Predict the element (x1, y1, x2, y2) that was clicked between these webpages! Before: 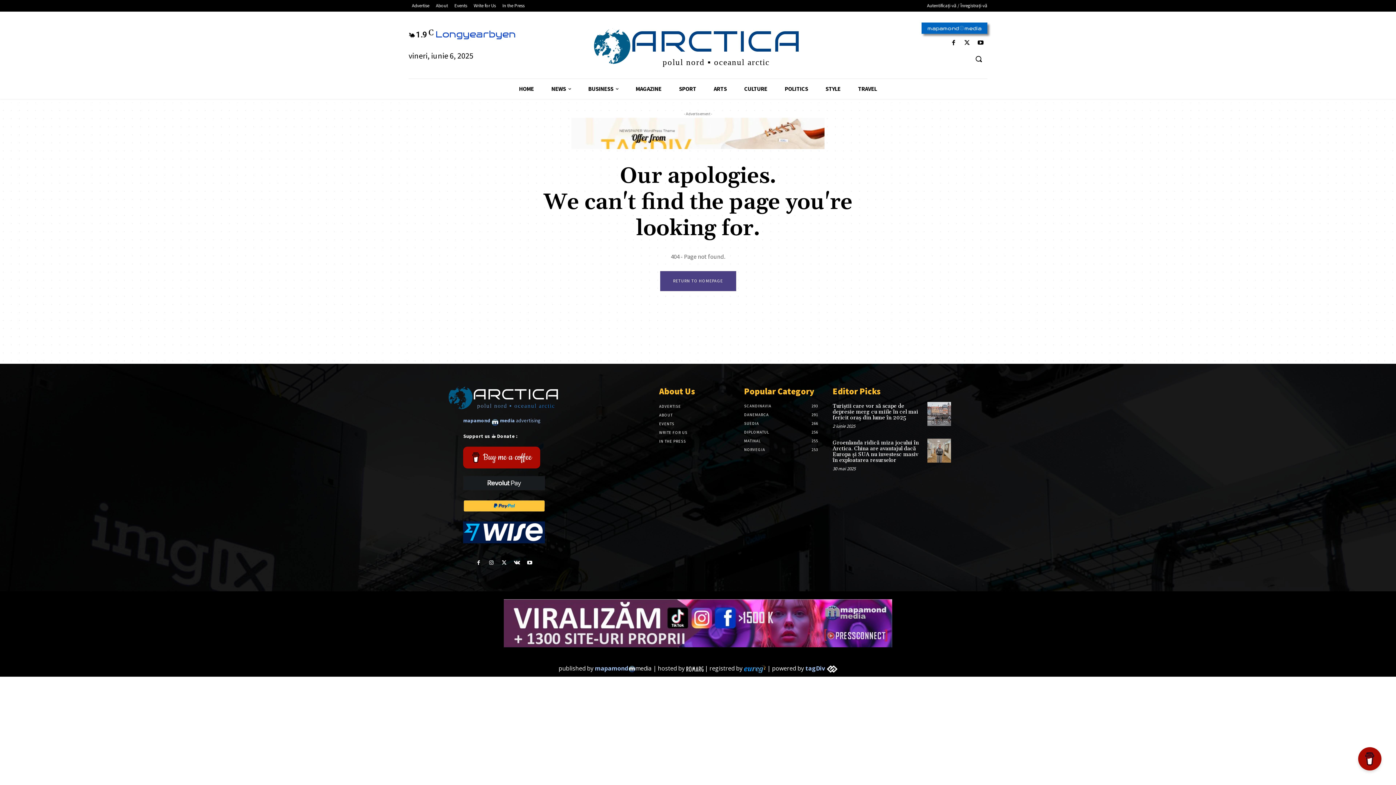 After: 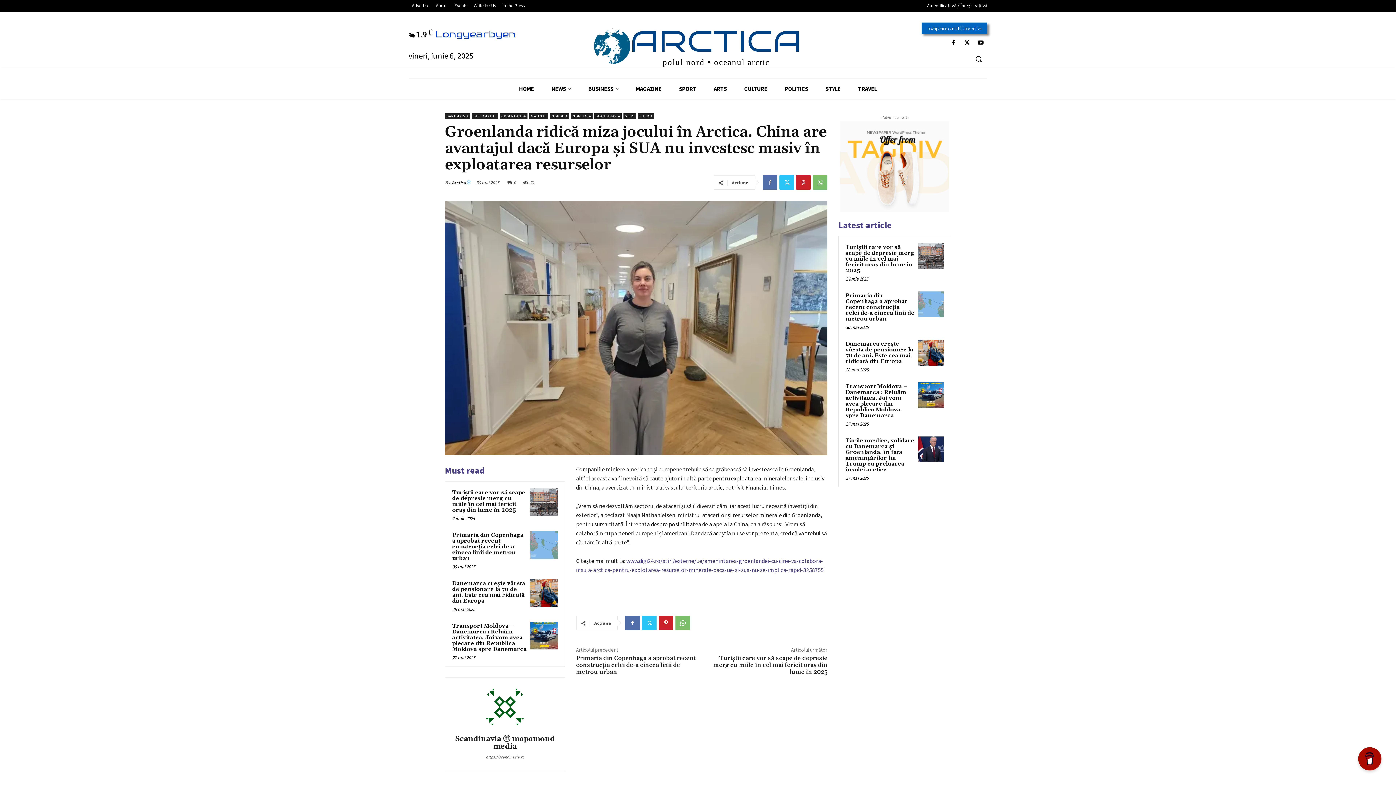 Action: label: Groenlanda ridică miza jocului în Arctica. China are avantajul dacă Europa și SUA nu investesc masiv în exploatarea resurselor bbox: (832, 439, 919, 464)